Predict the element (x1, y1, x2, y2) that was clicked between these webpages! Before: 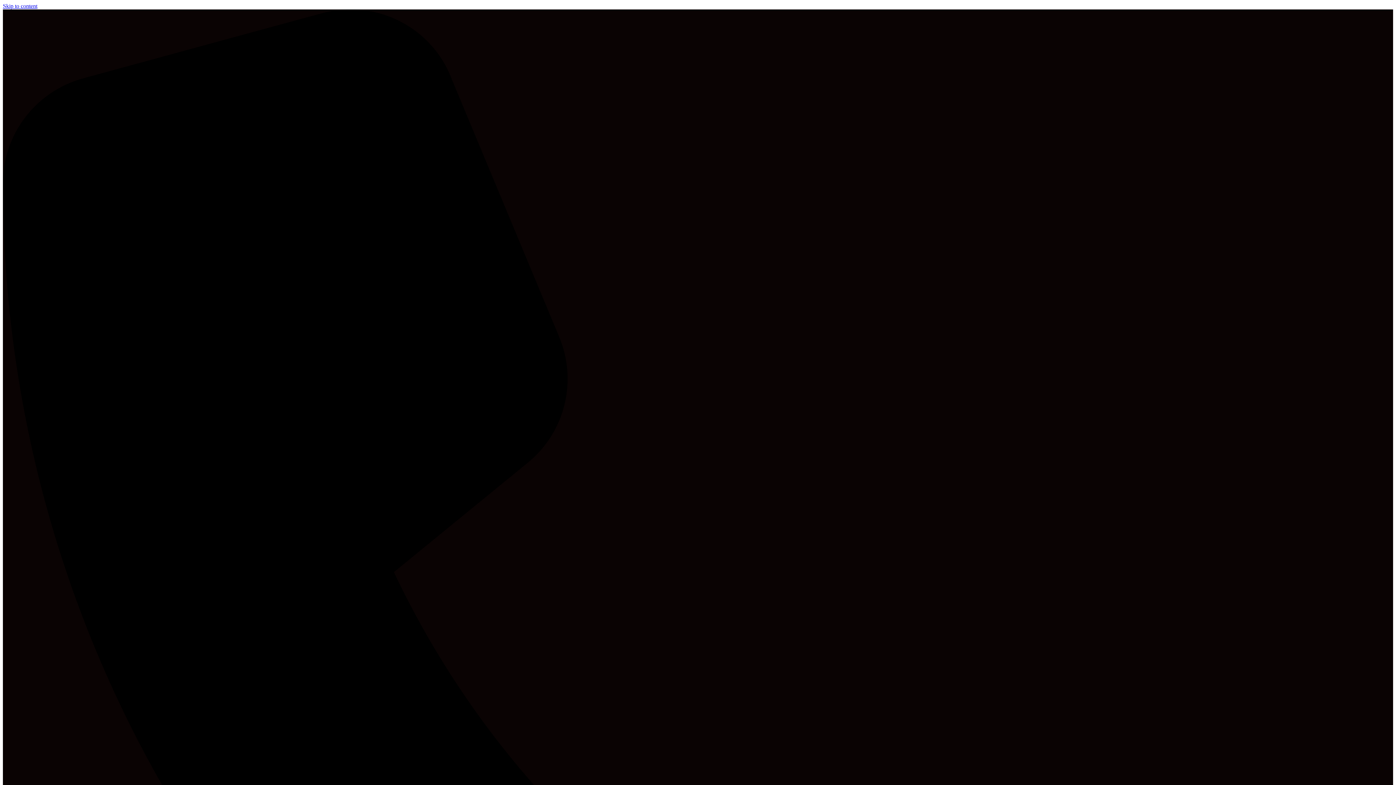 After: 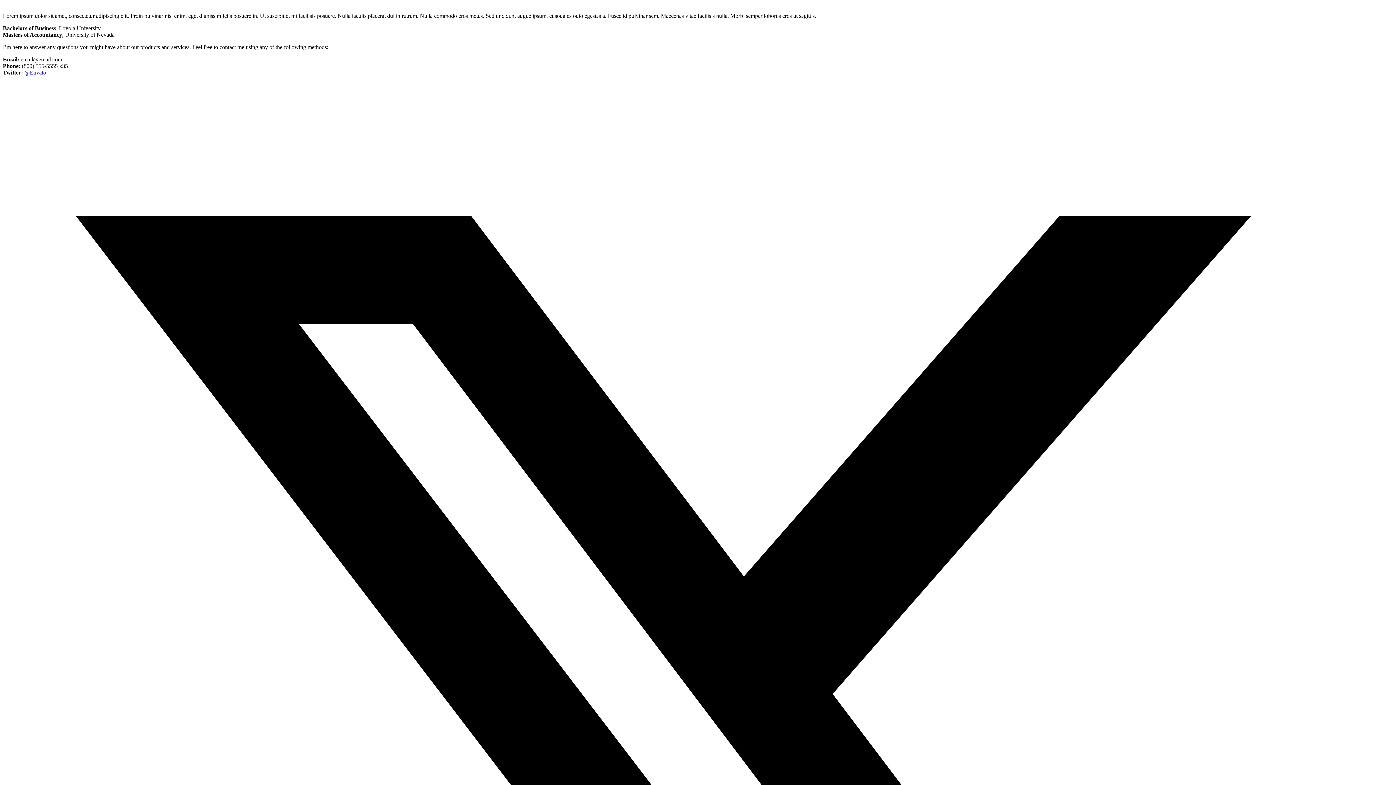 Action: label: Skip to content bbox: (2, 2, 37, 9)